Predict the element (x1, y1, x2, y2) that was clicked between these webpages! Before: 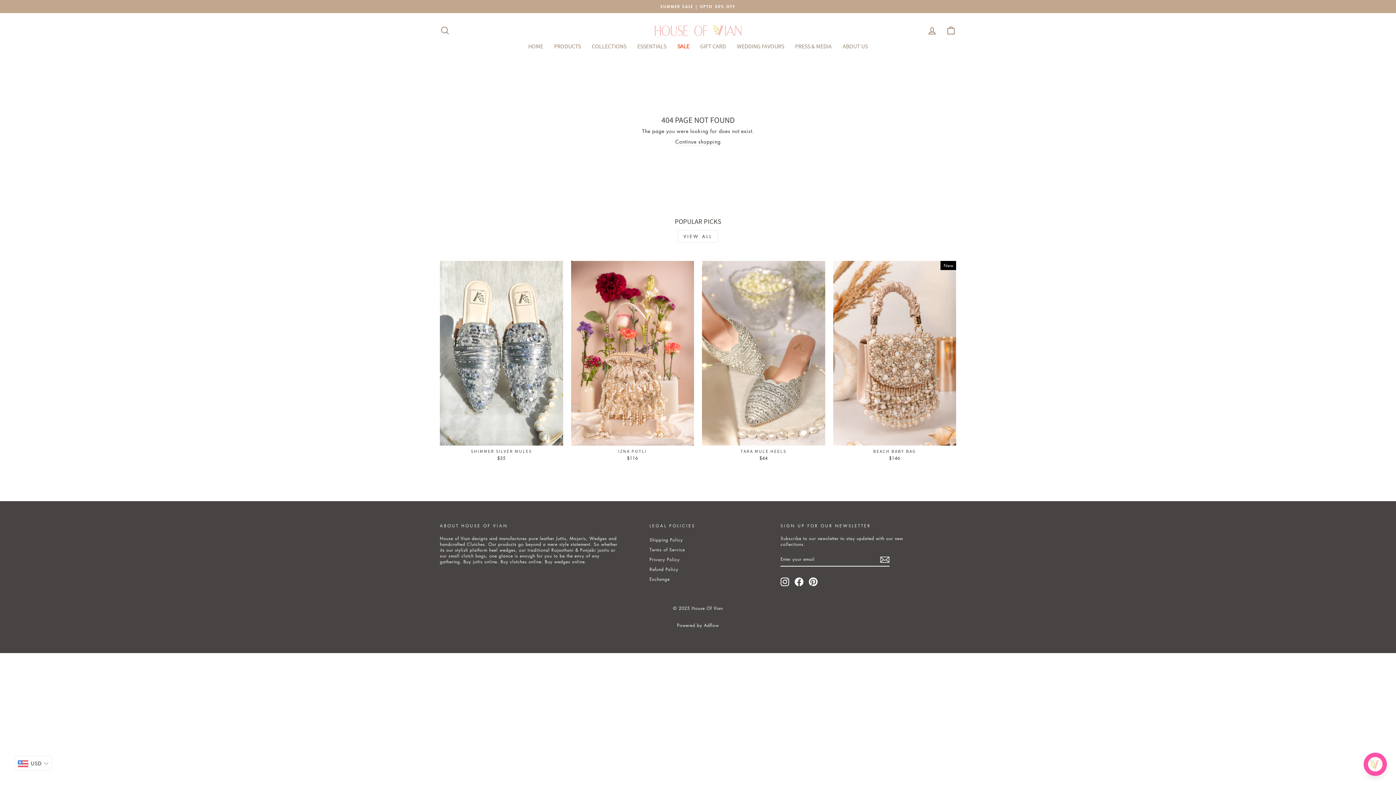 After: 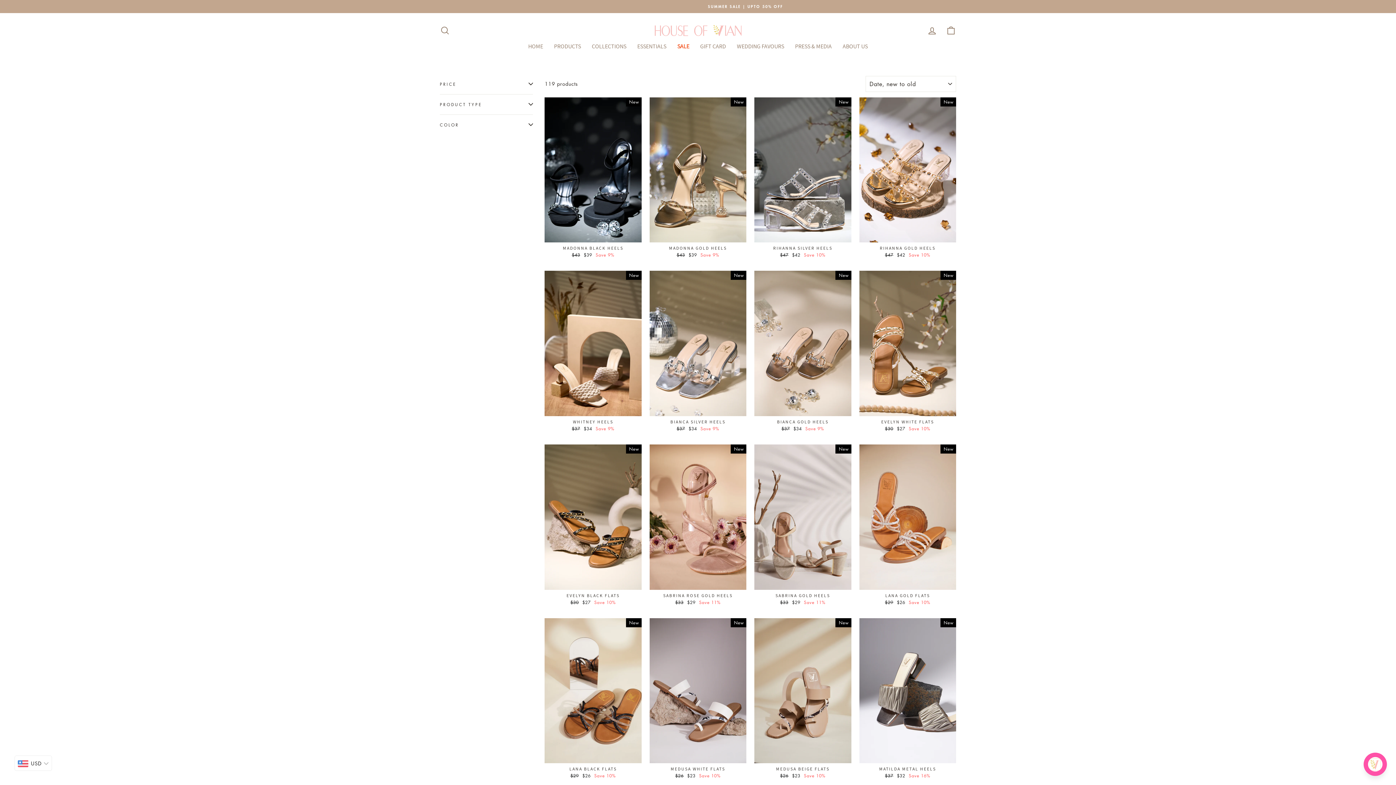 Action: bbox: (672, 41, 694, 52) label: SALE